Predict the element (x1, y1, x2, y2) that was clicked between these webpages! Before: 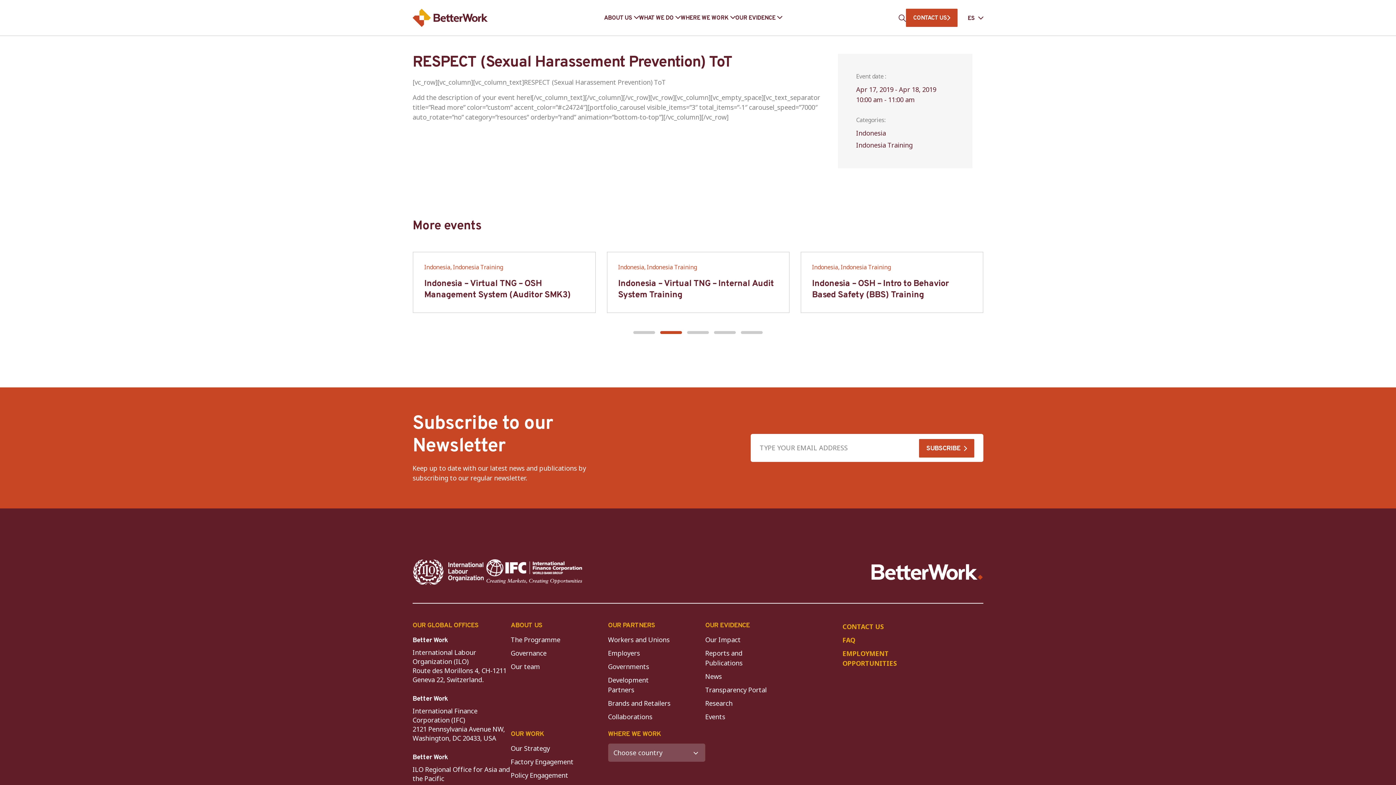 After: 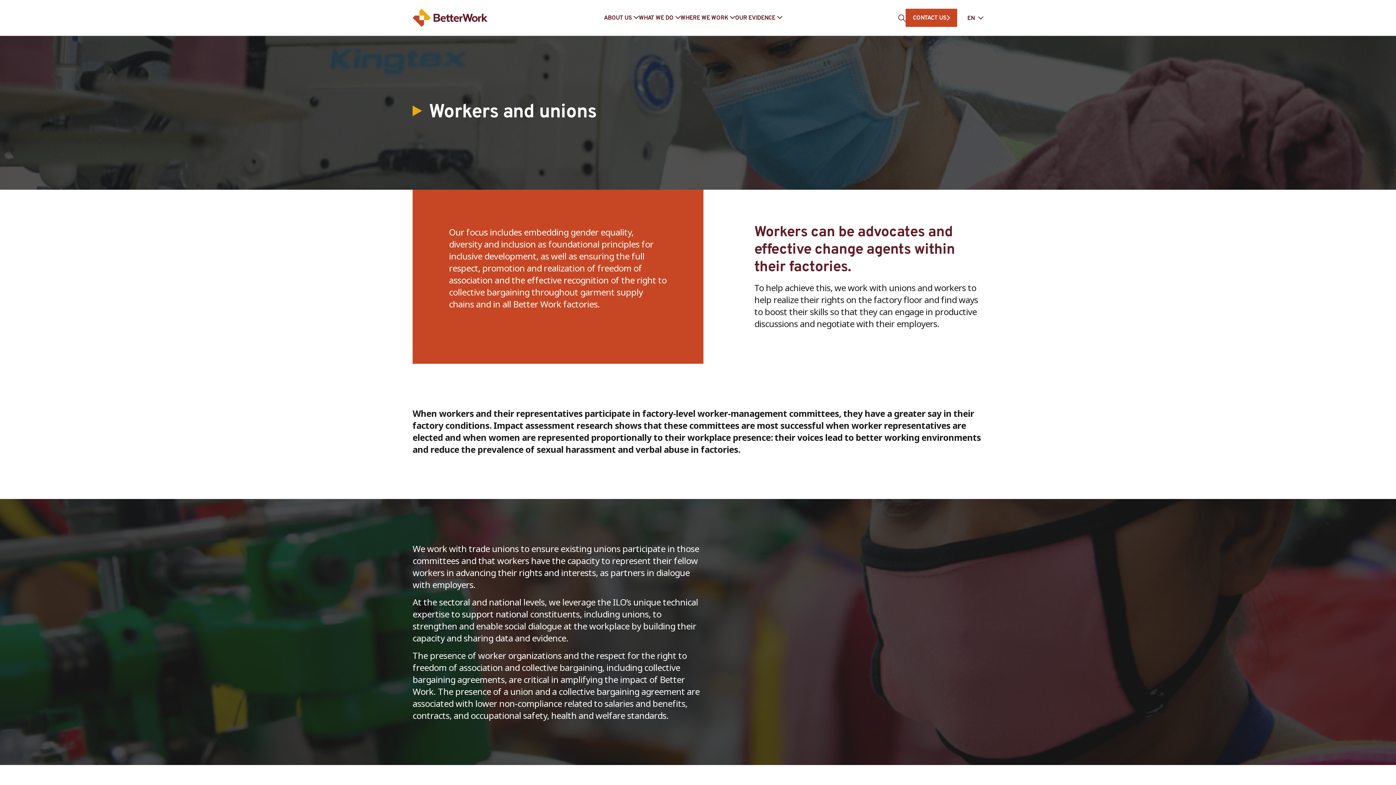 Action: bbox: (608, 635, 669, 644) label: Workers and Unions